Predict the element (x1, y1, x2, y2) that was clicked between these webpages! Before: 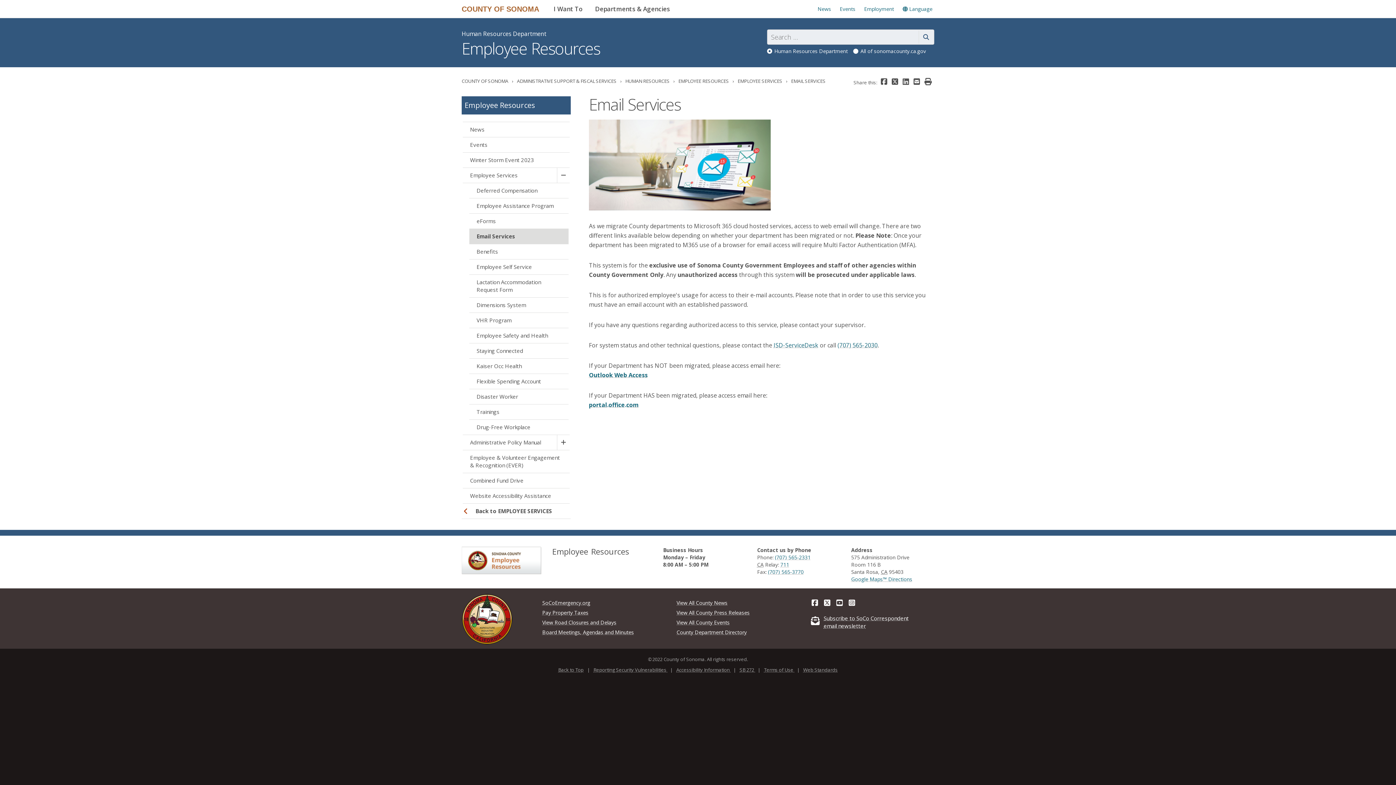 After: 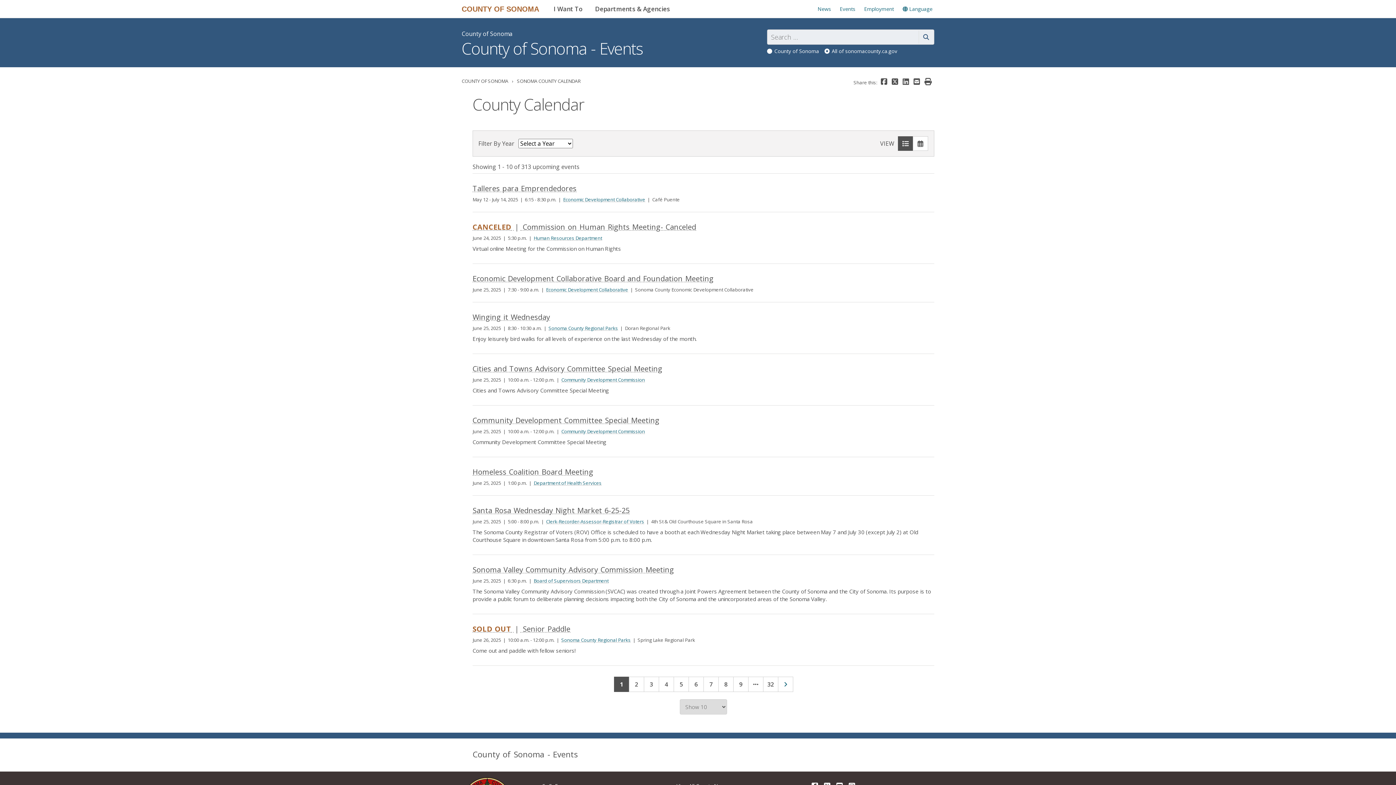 Action: bbox: (676, 619, 729, 626) label: View All County Events